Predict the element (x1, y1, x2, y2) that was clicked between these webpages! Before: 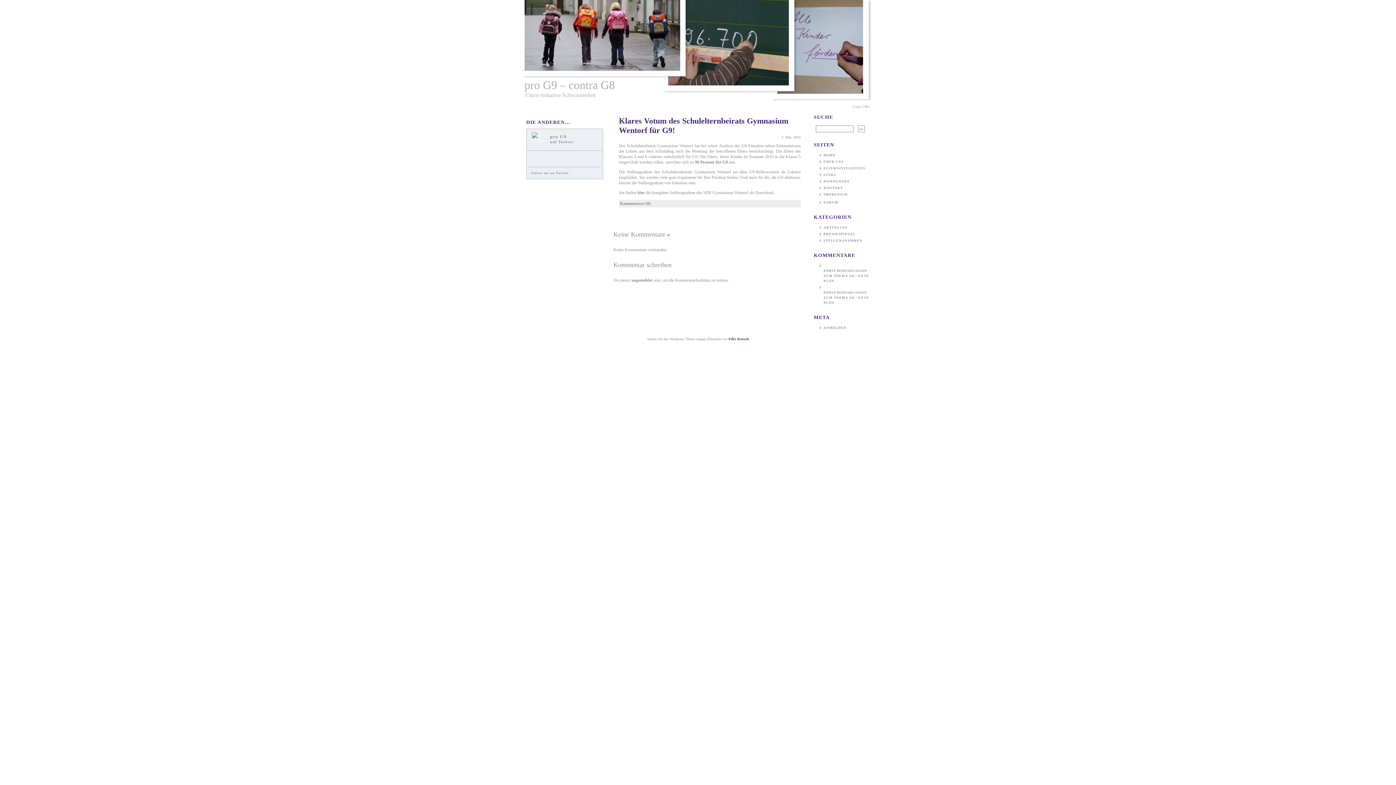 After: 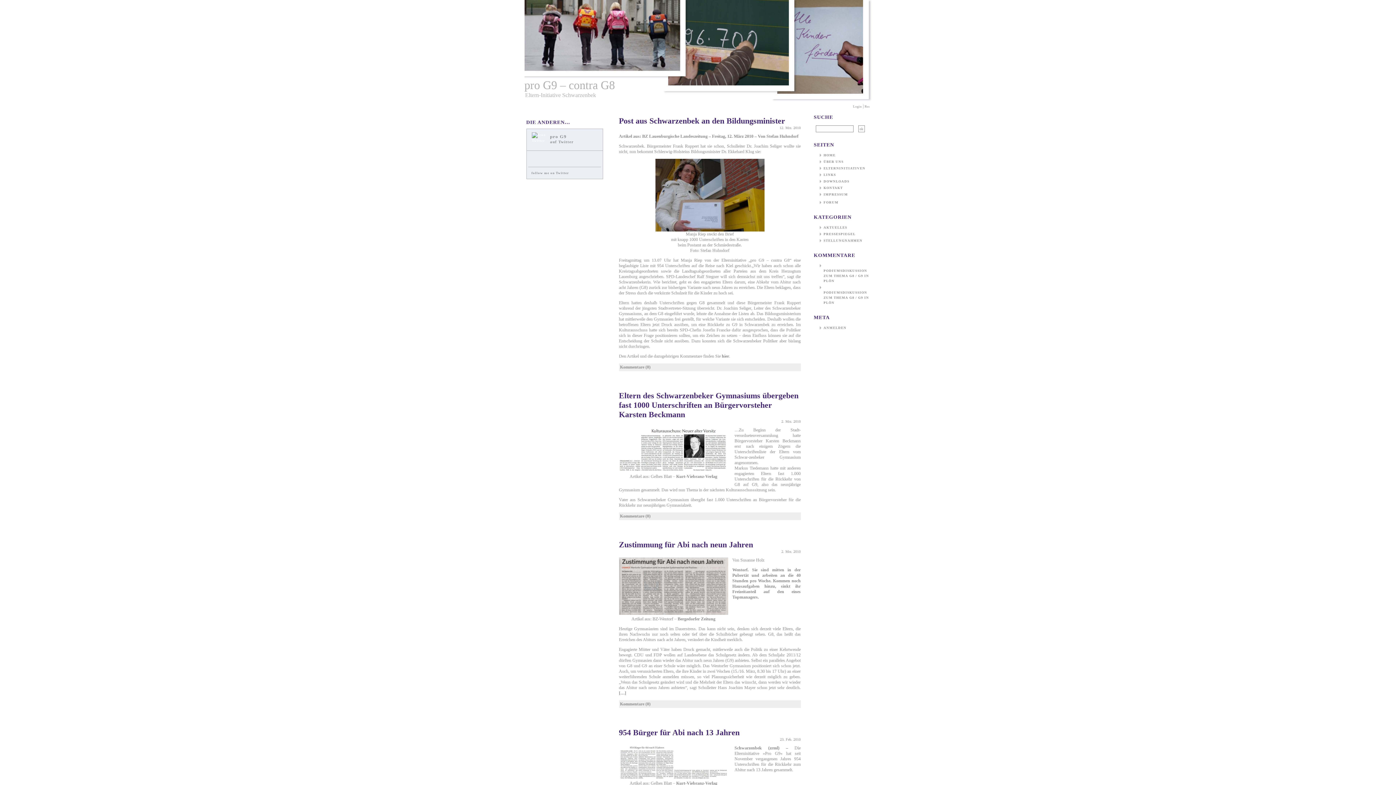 Action: bbox: (823, 232, 855, 236) label: PRESSESPIEGEL